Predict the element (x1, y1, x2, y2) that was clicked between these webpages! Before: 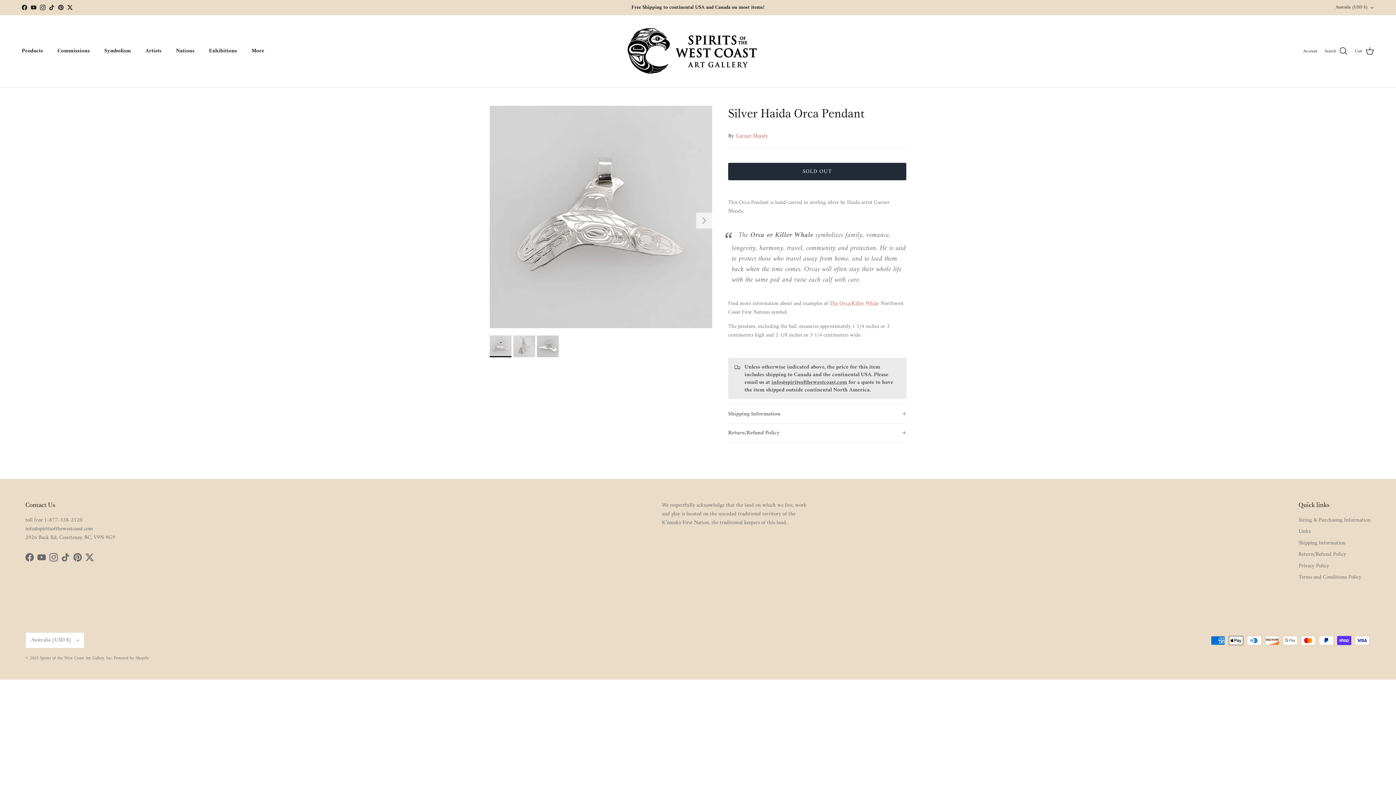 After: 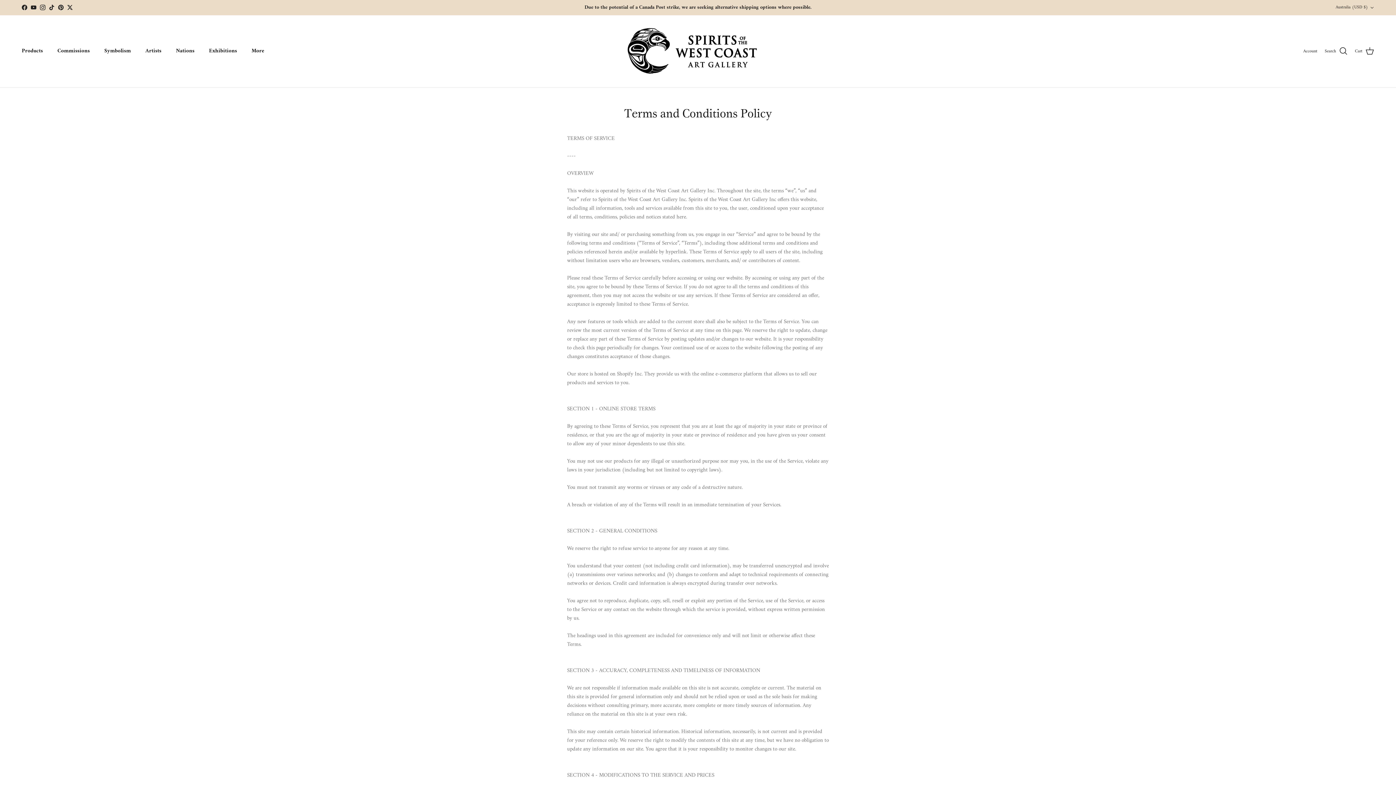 Action: bbox: (1298, 572, 1361, 582) label: Terms and Conditions Policy